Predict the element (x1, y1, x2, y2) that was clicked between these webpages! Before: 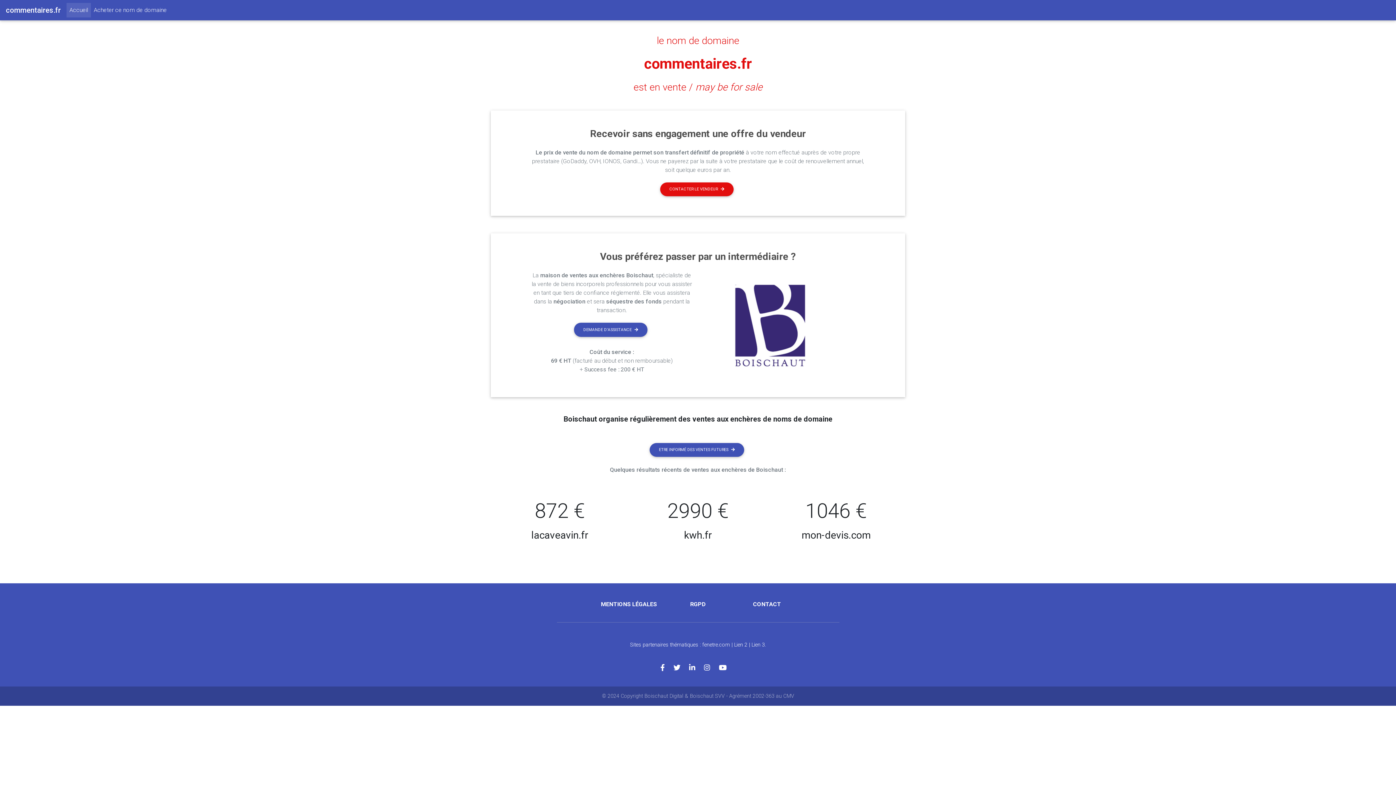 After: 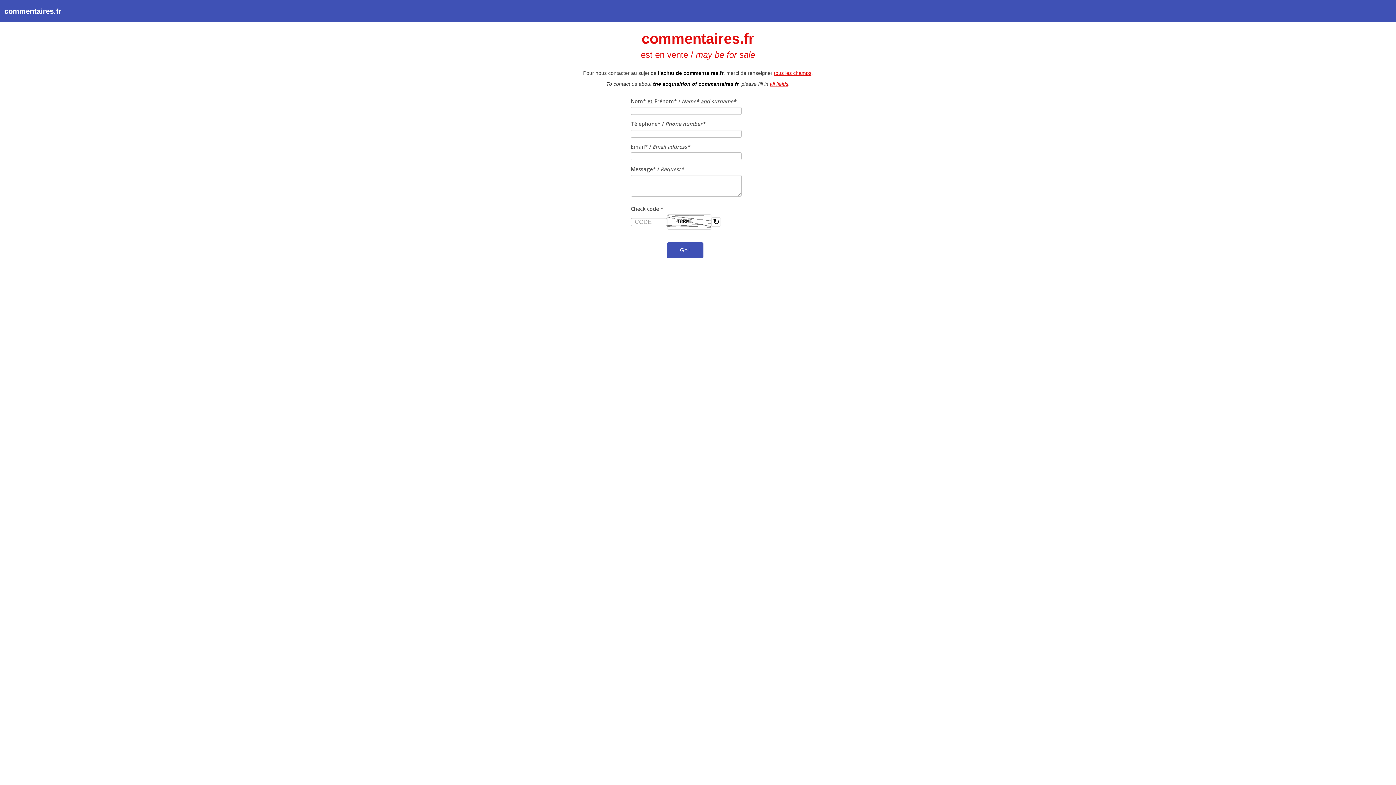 Action: bbox: (753, 601, 781, 608) label: CONTACT